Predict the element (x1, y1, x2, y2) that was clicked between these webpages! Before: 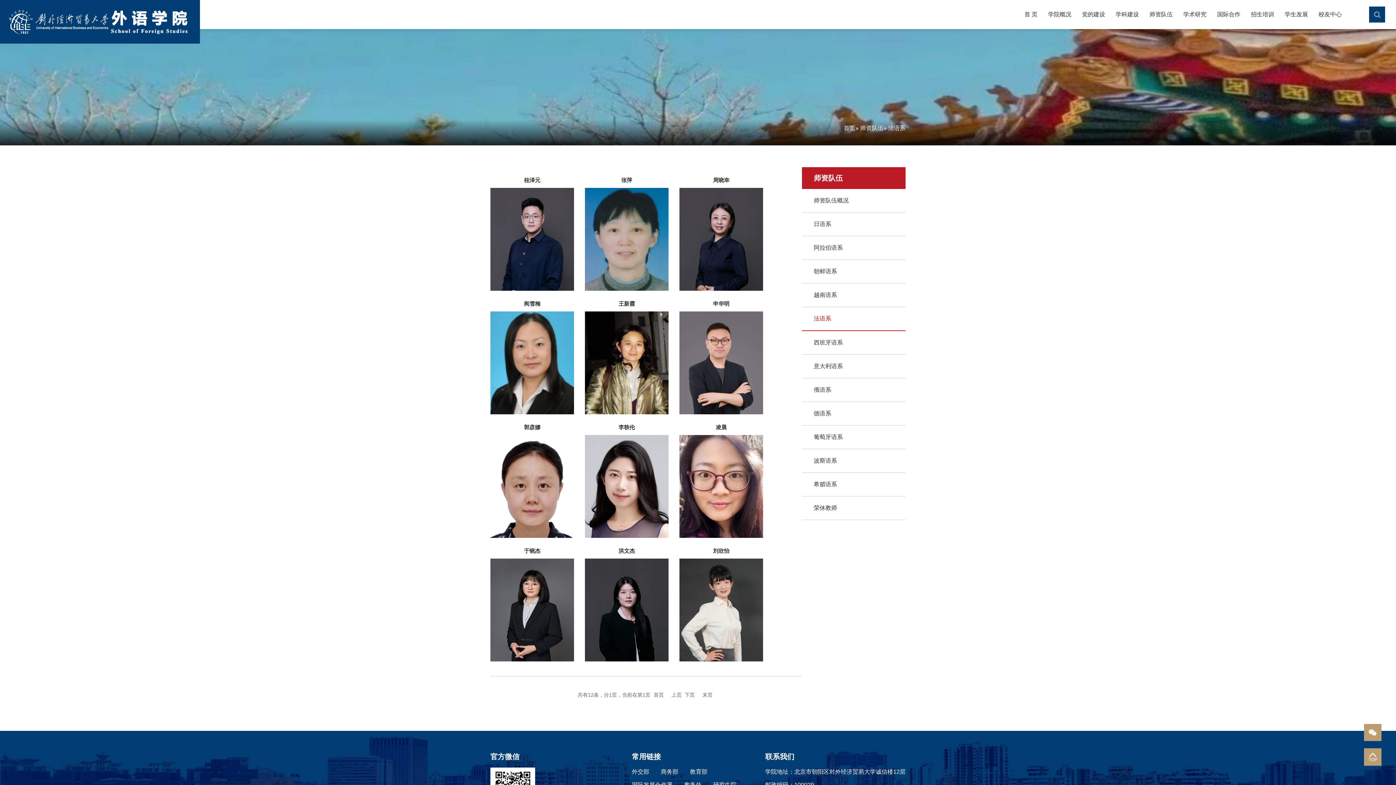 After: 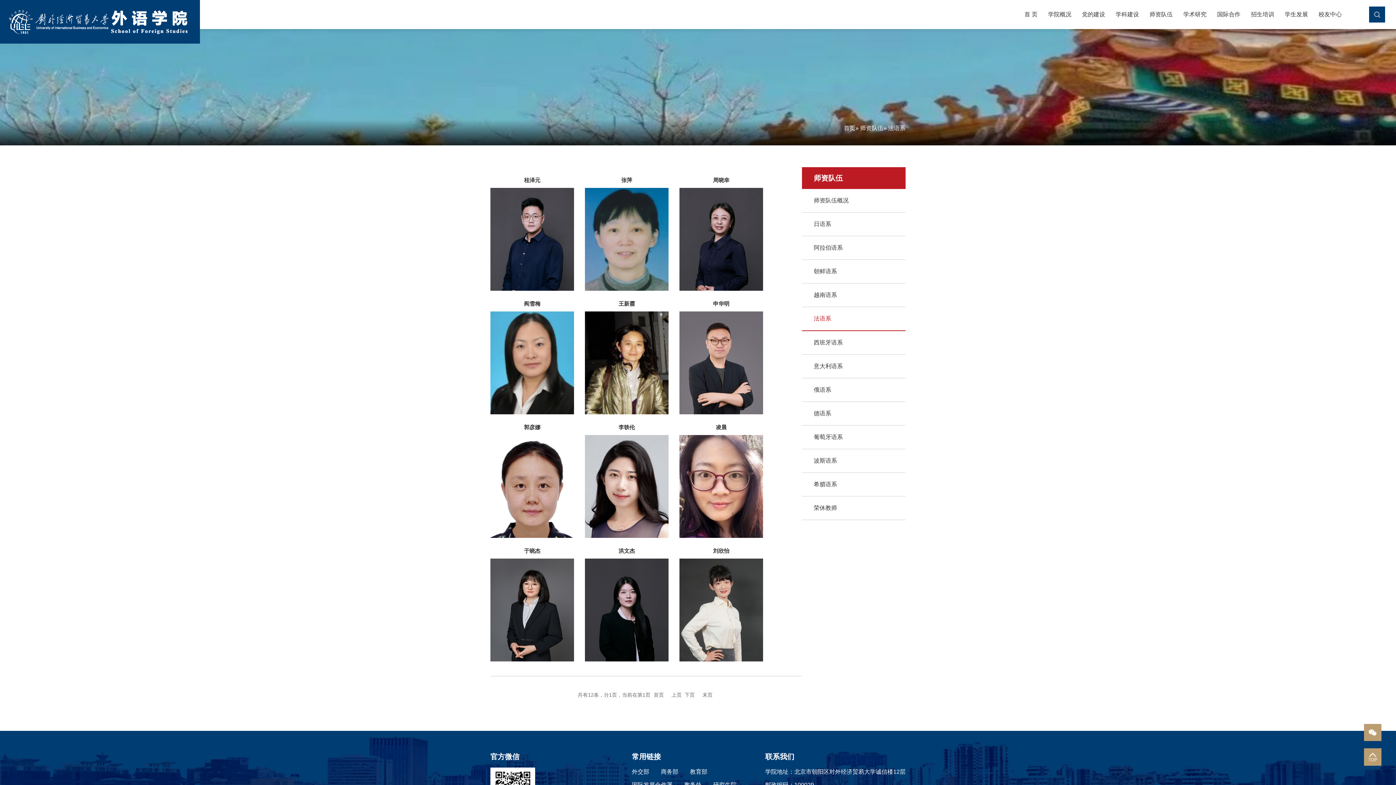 Action: bbox: (9, 18, 190, 24)